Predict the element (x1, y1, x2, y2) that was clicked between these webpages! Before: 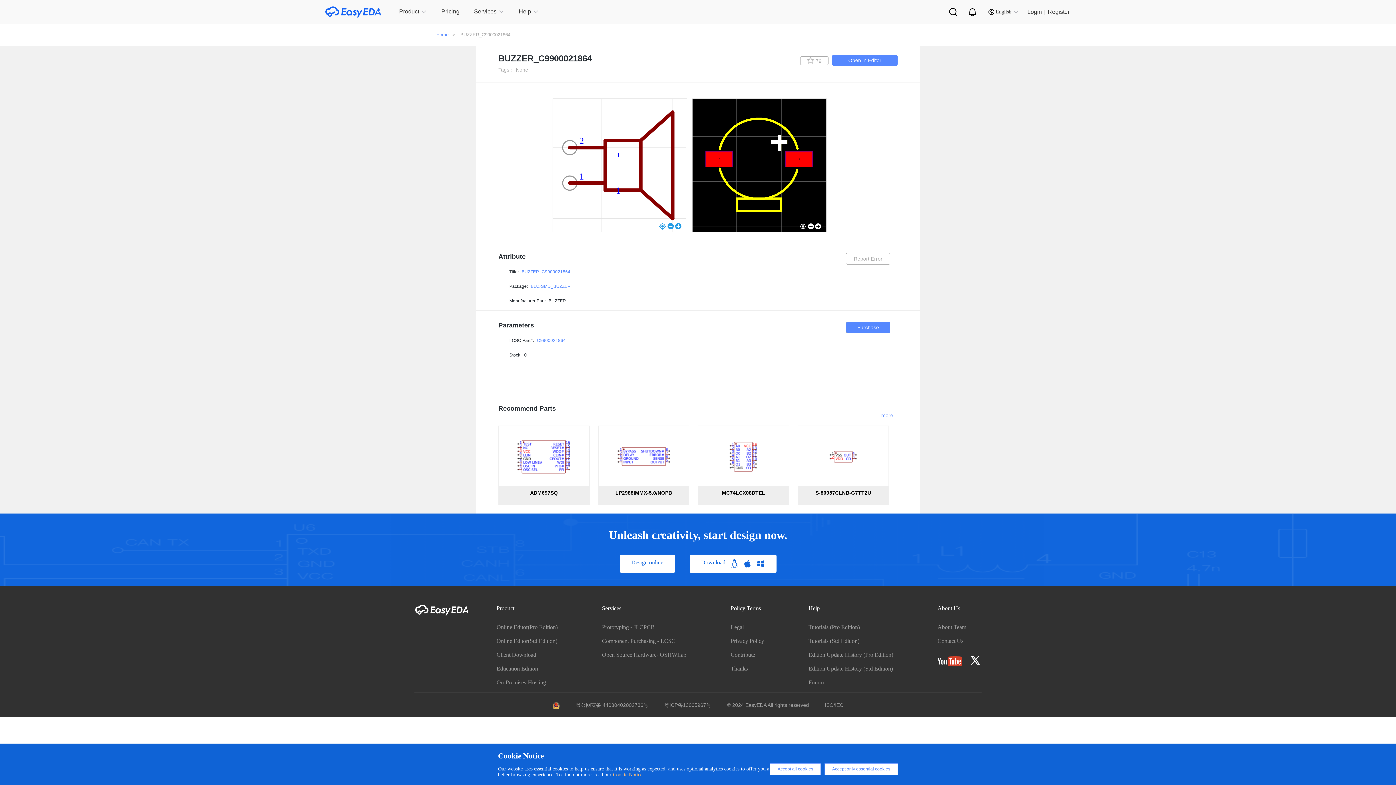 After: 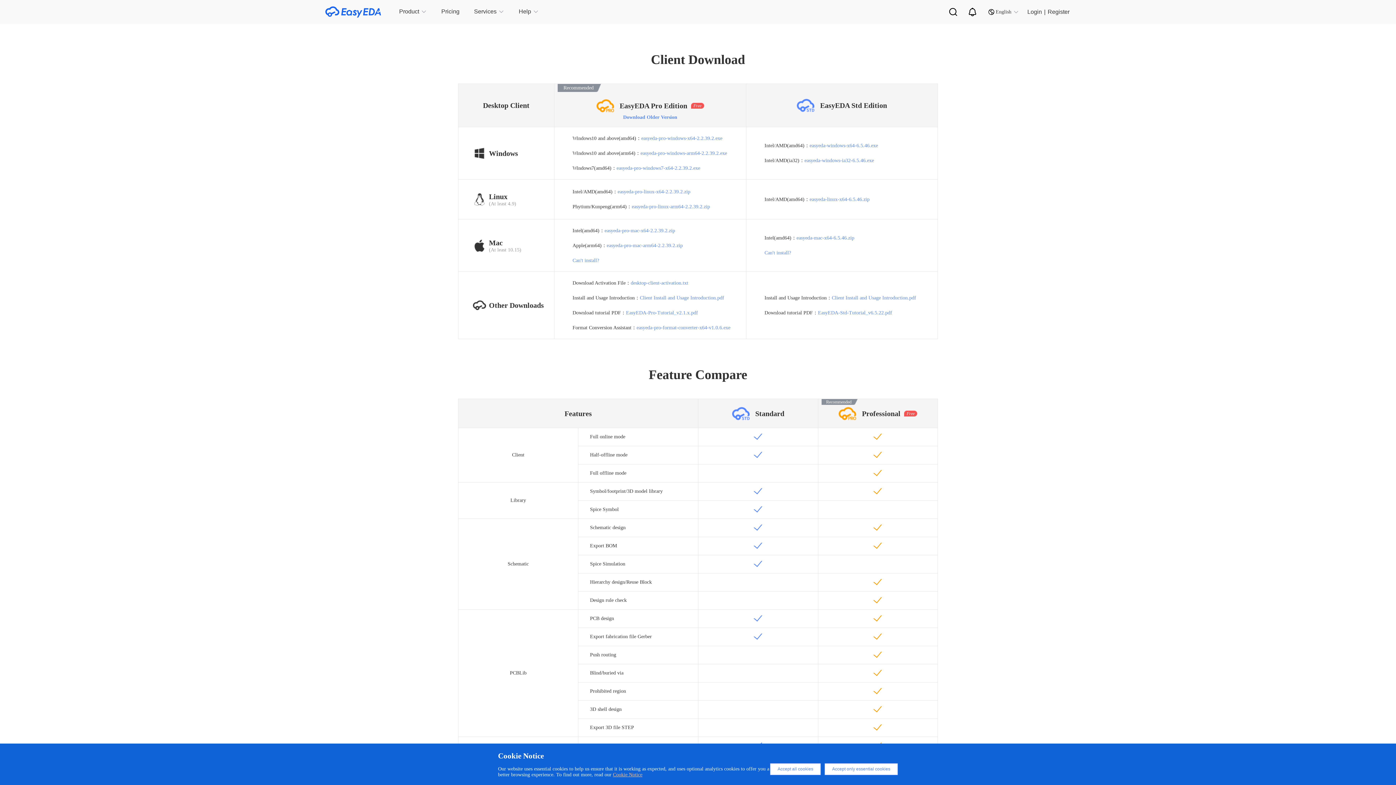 Action: label: Download bbox: (675, 554, 776, 573)